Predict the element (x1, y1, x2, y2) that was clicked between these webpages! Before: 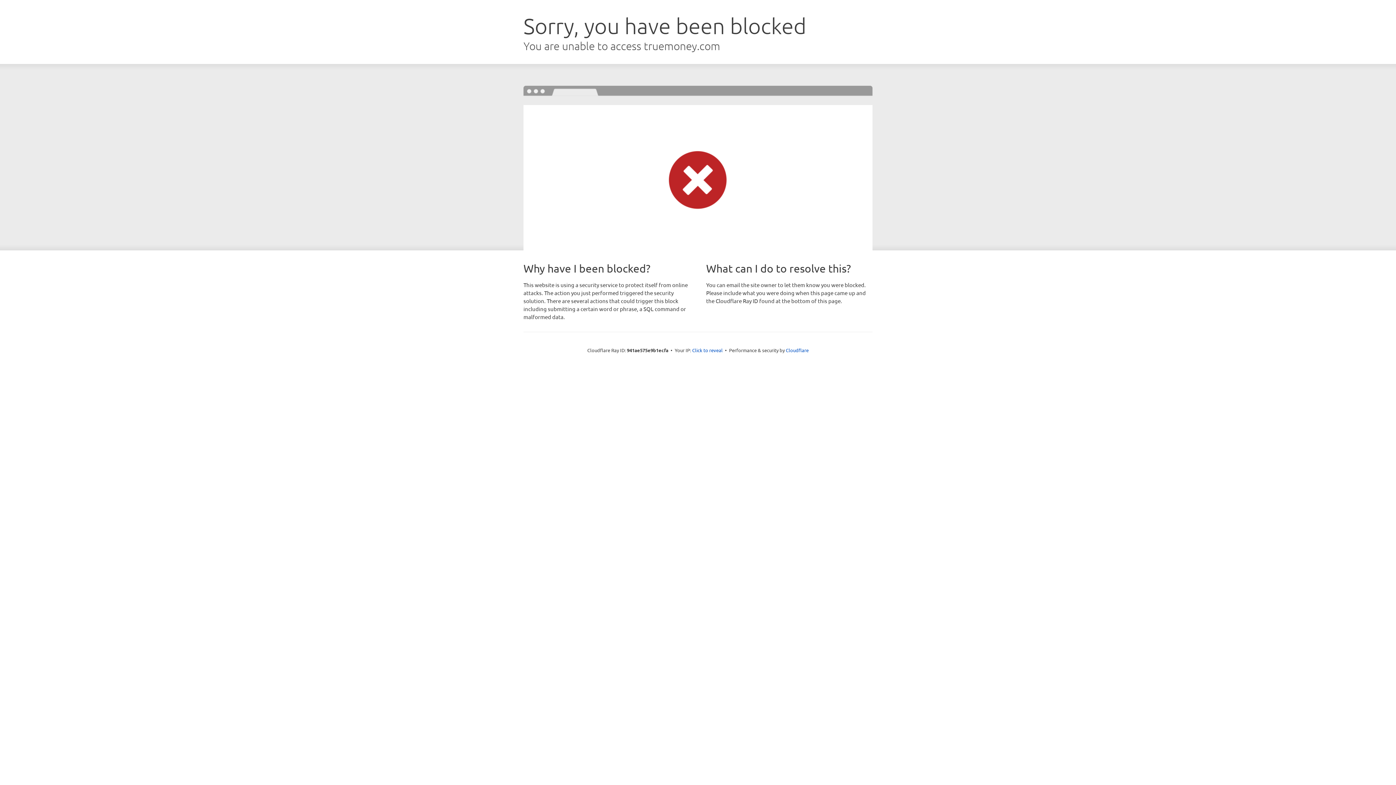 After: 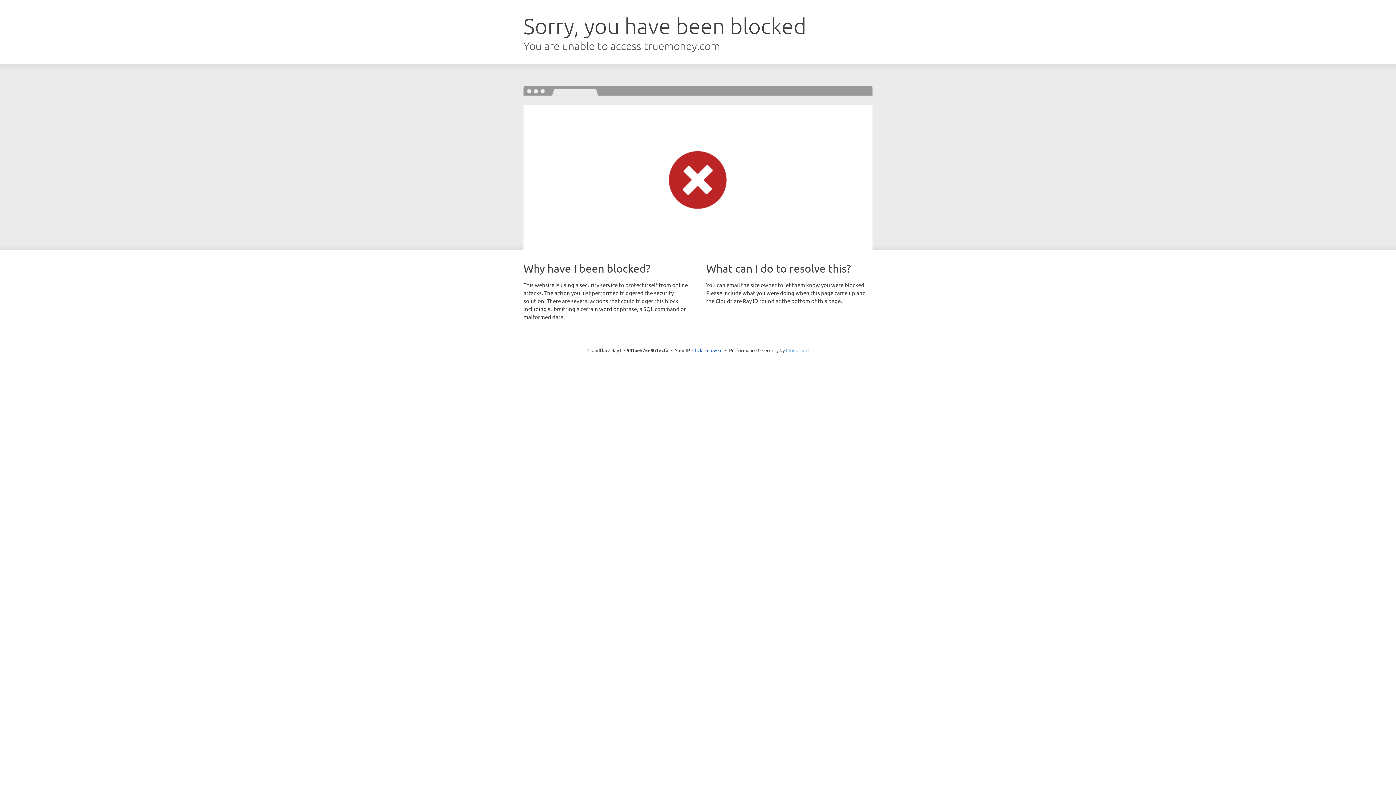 Action: bbox: (786, 347, 808, 353) label: Cloudflare